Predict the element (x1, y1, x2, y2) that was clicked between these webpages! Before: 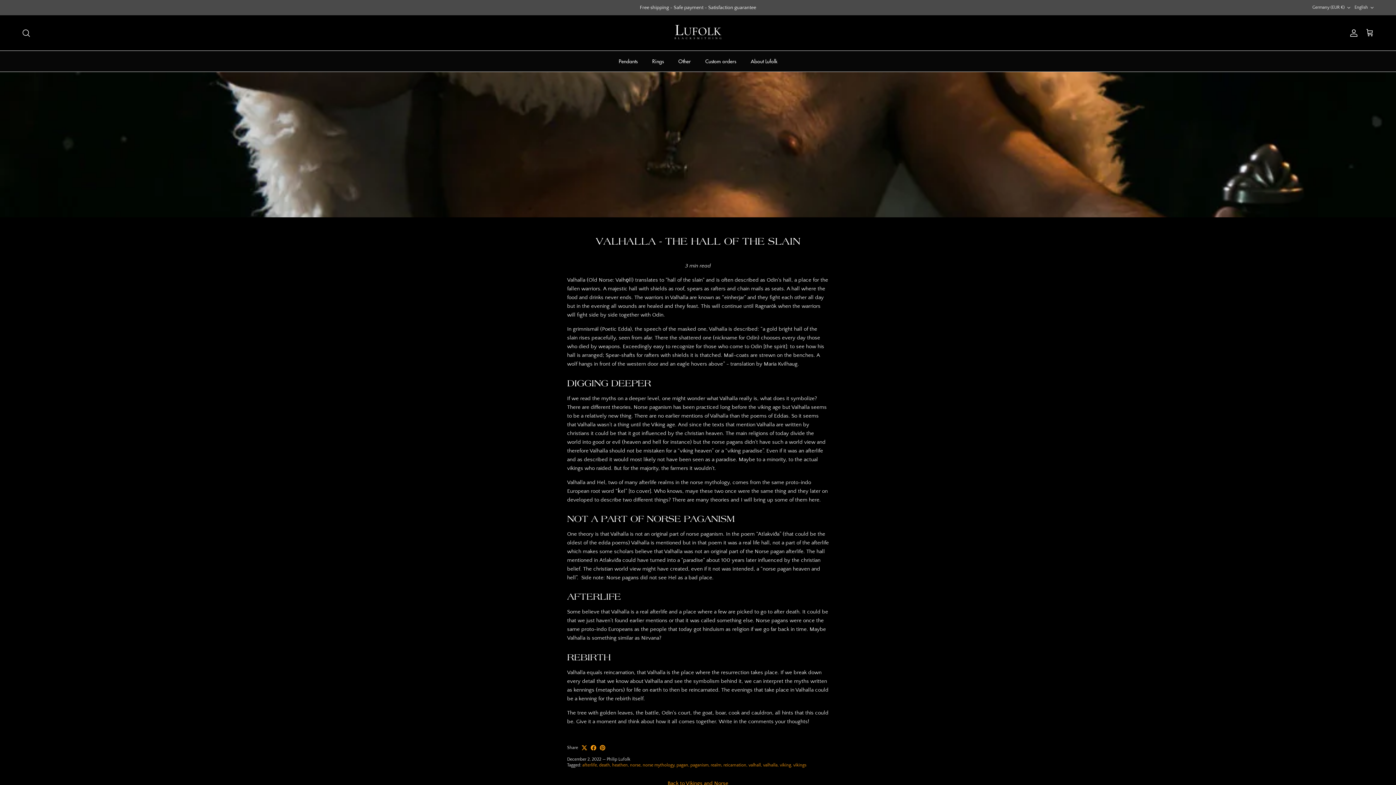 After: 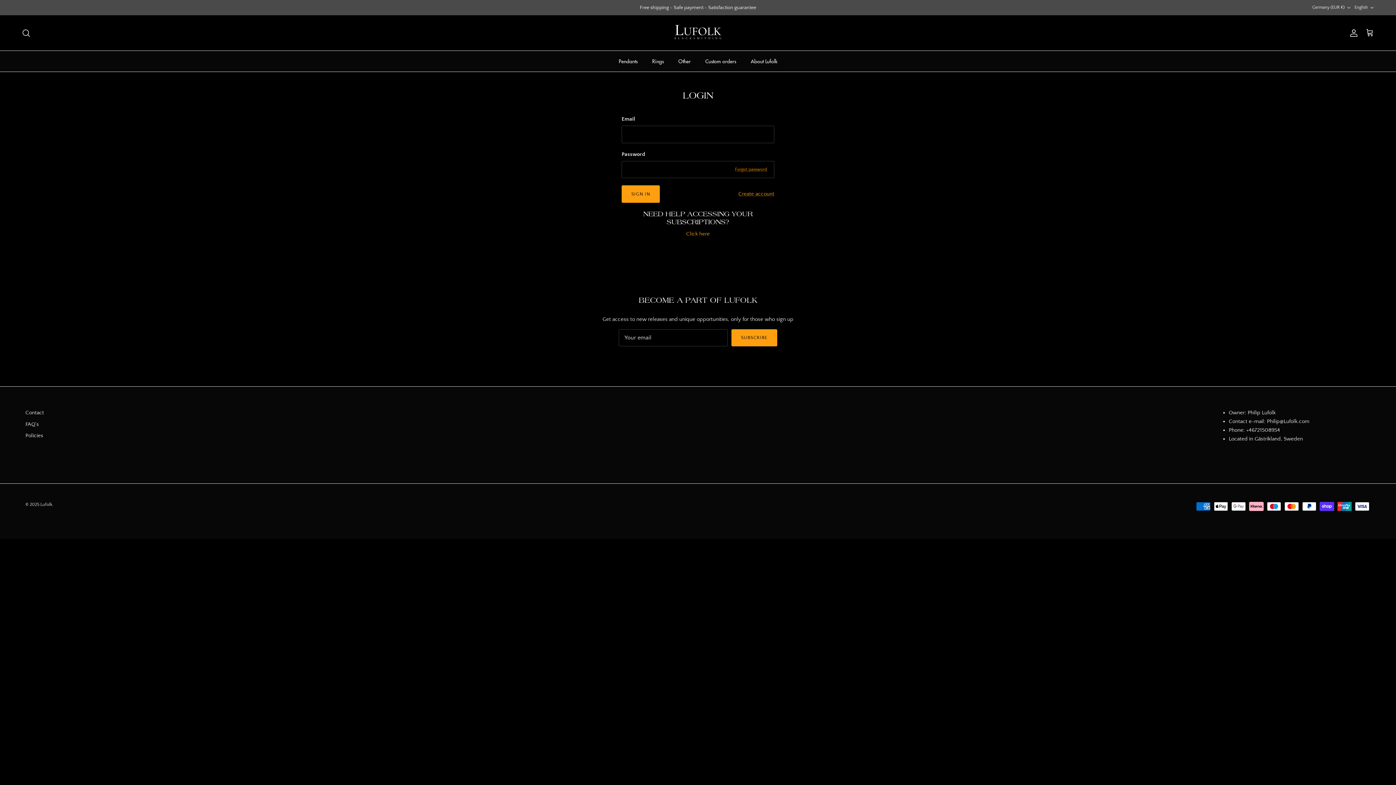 Action: label: Account bbox: (1346, 28, 1358, 37)